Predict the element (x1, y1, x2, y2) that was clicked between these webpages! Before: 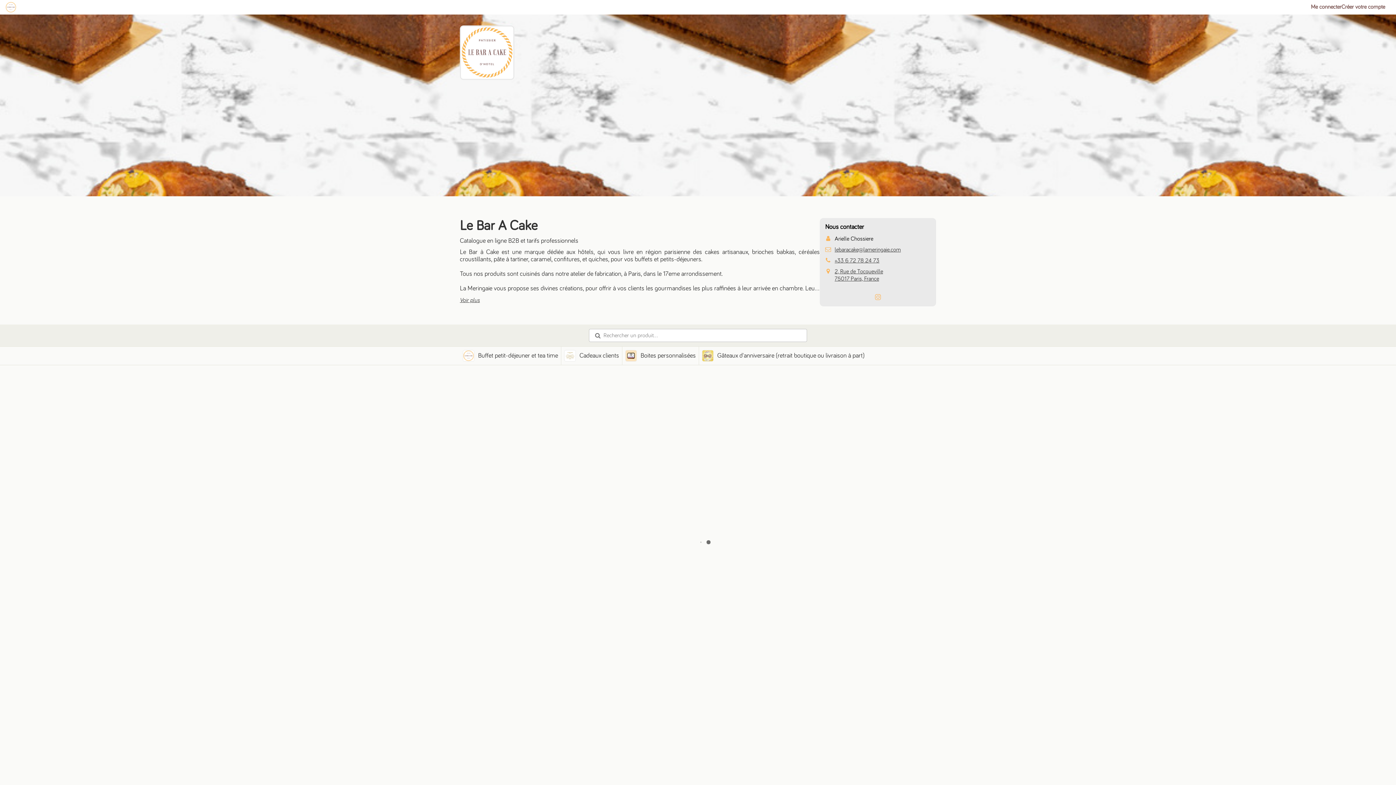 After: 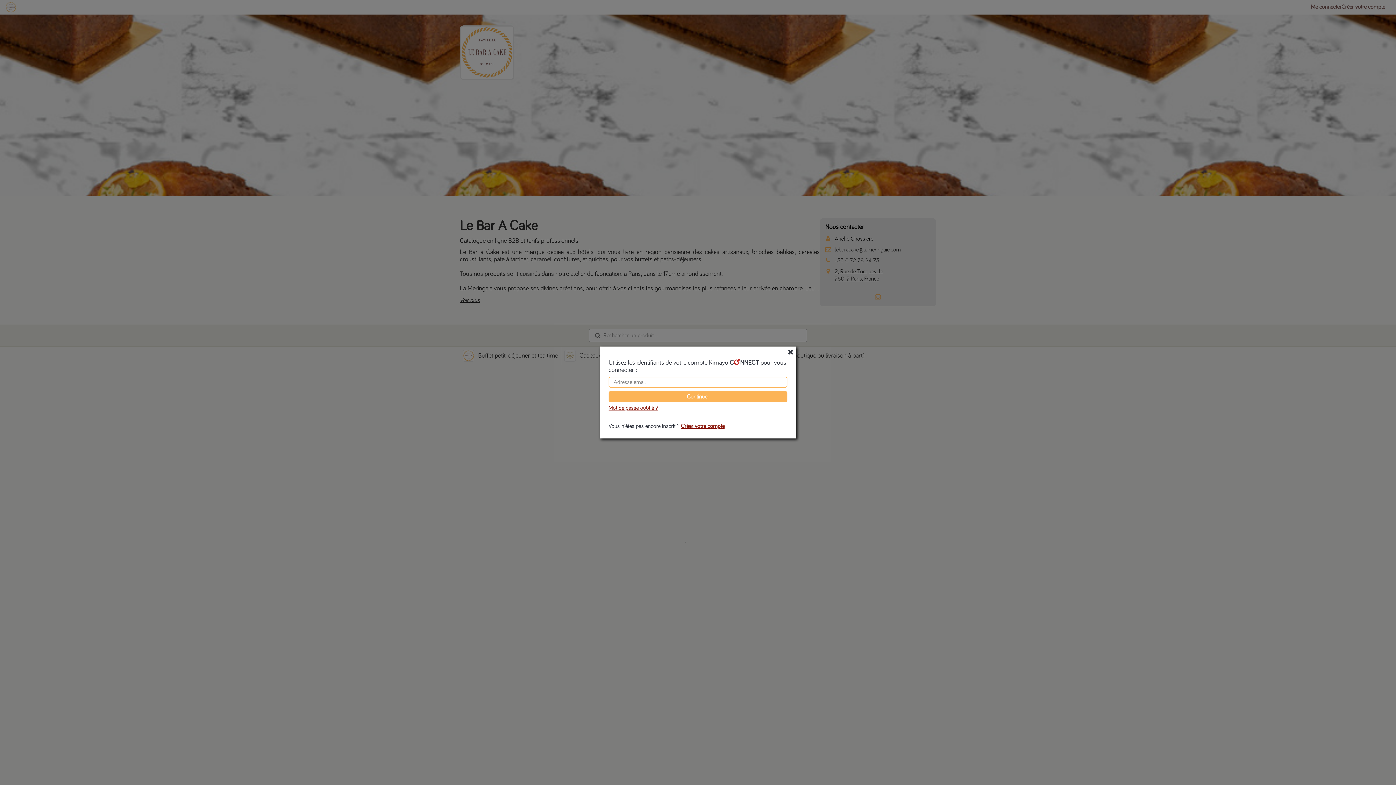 Action: label: Me connecter bbox: (1311, 3, 1341, 11)